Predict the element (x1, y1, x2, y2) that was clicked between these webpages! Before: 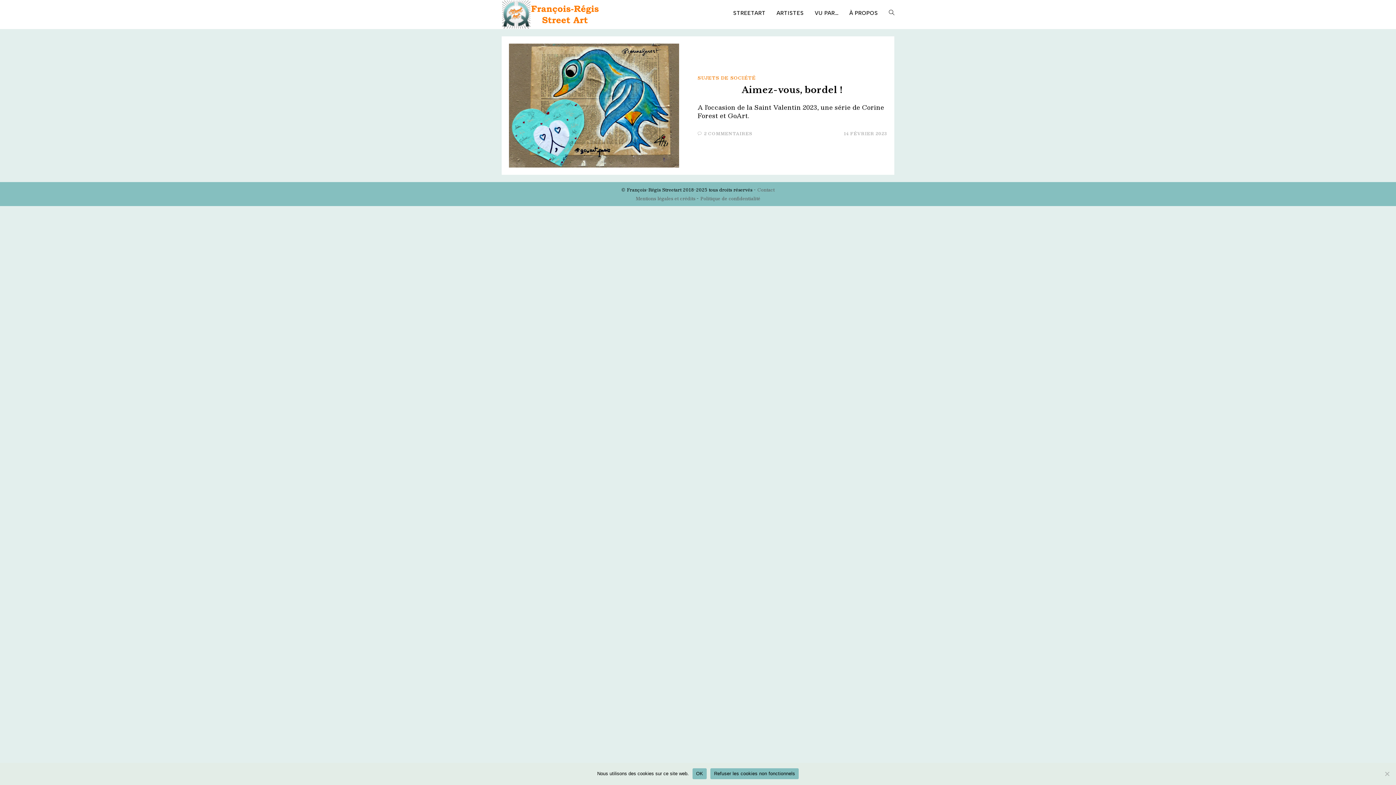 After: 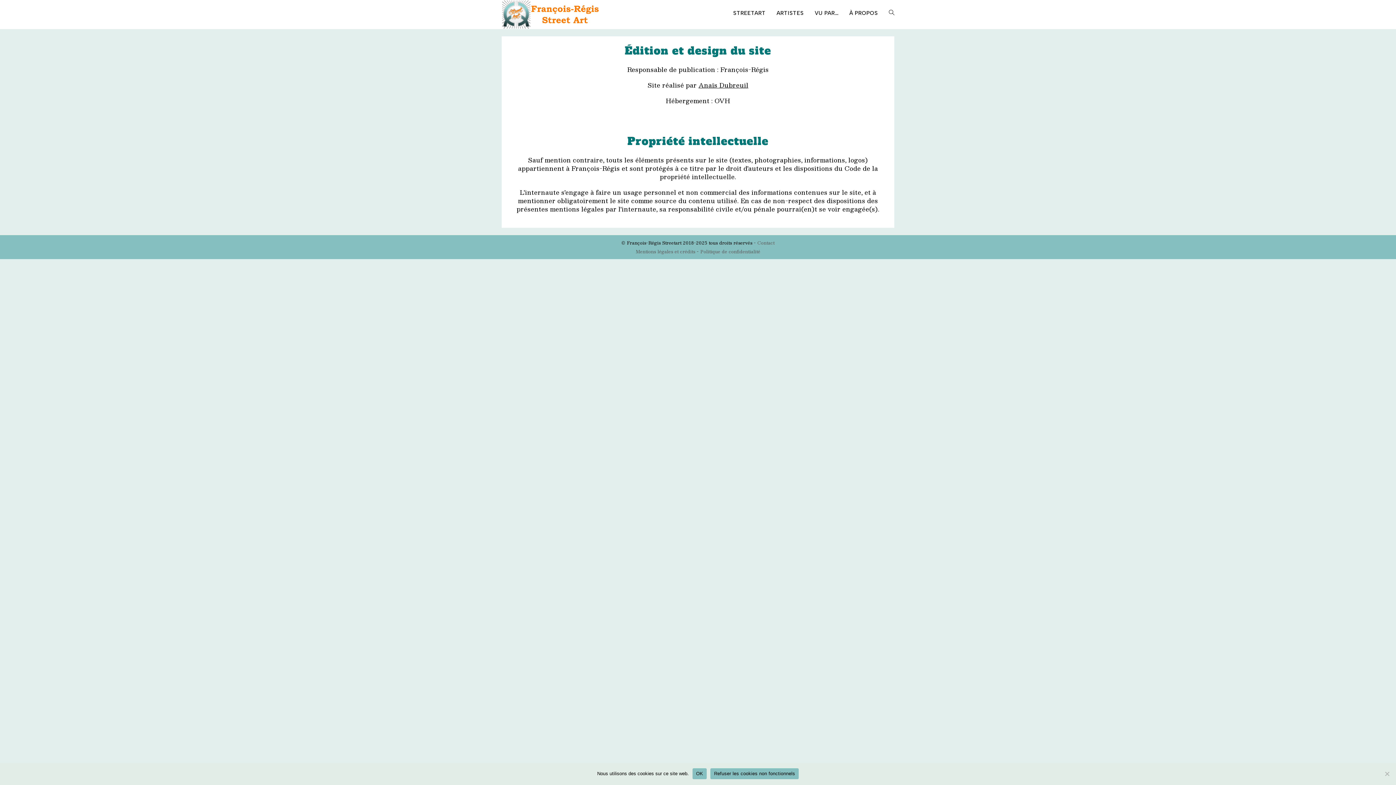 Action: label: Mentions légales et crédits bbox: (635, 194, 695, 202)